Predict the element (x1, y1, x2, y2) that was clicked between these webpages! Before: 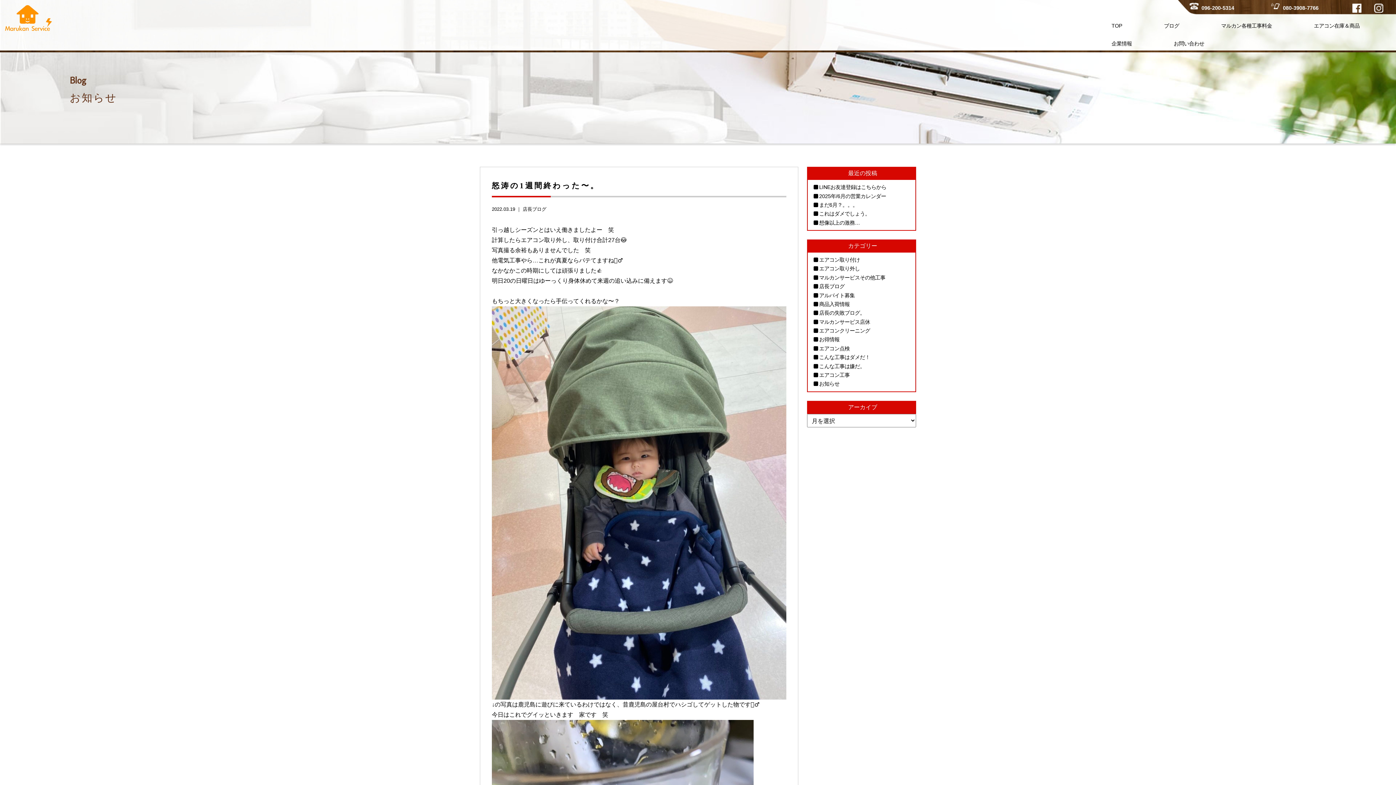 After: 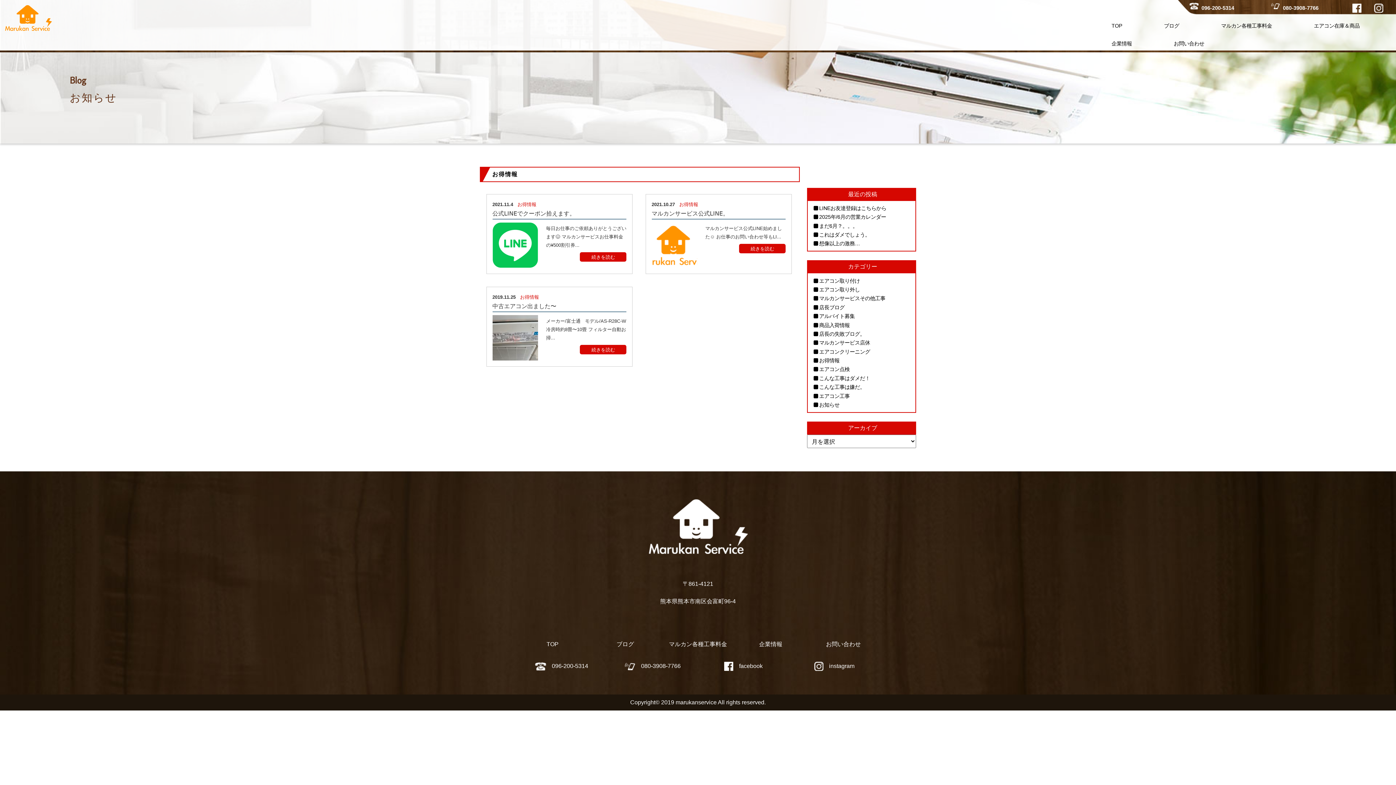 Action: label: お得情報 bbox: (810, 335, 912, 344)